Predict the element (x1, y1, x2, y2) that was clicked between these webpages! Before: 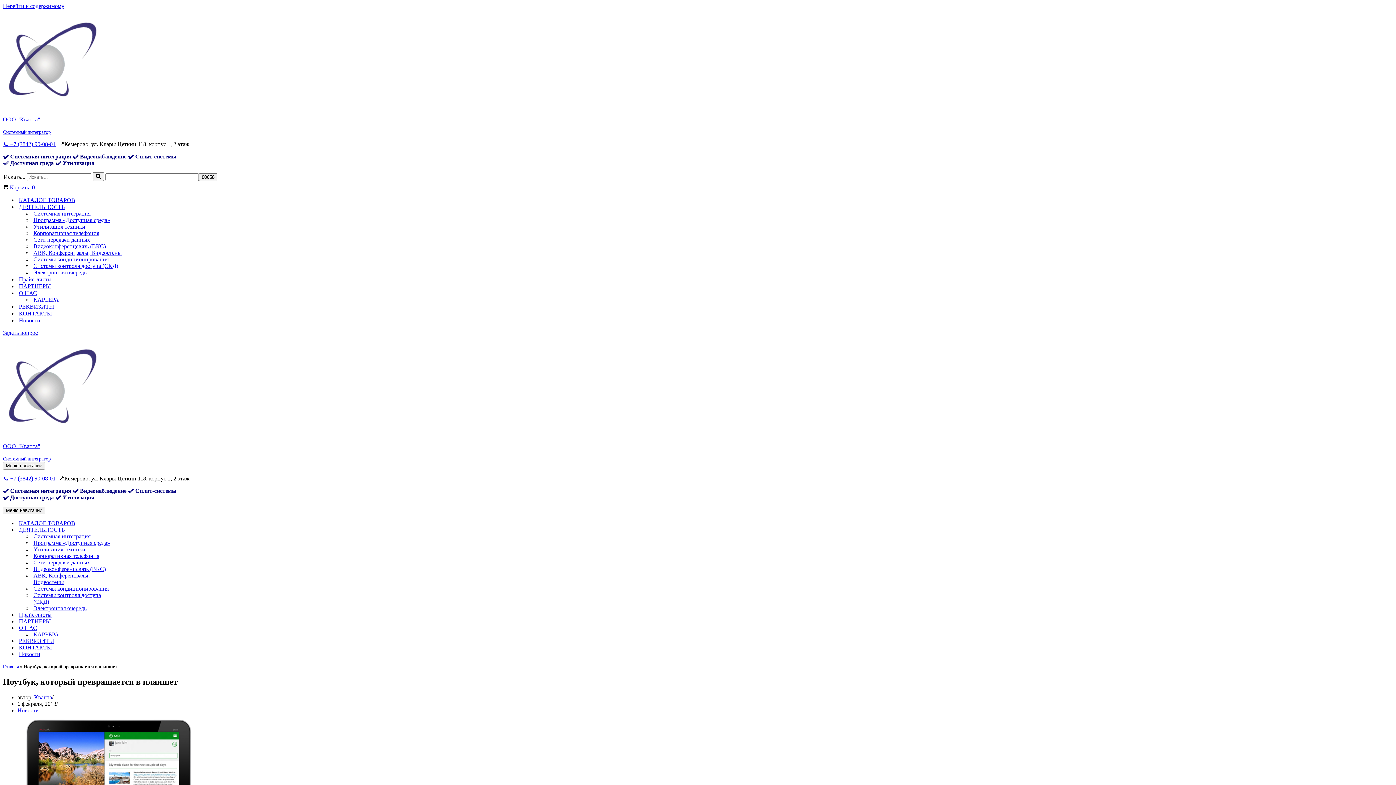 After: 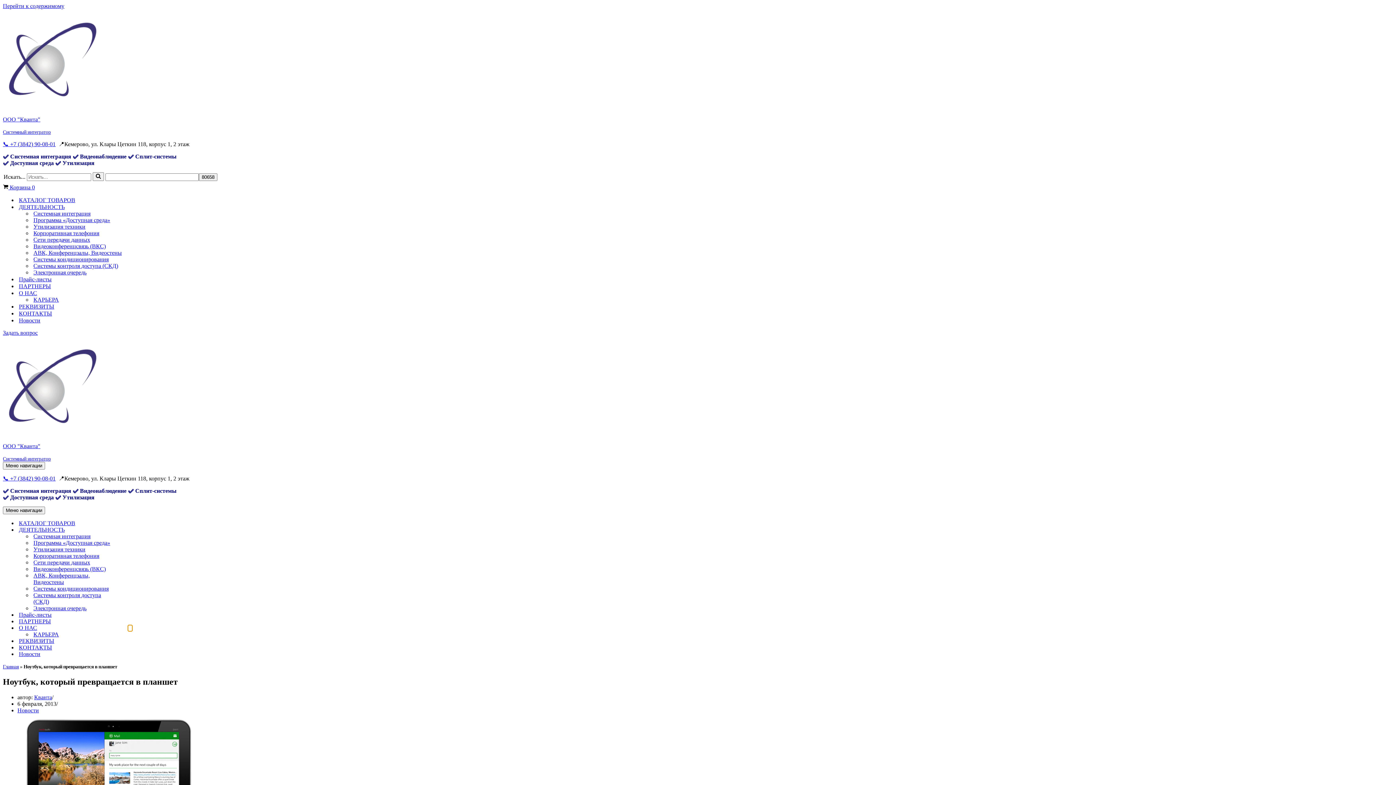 Action: label: Переключатель О НАС bbox: (128, 625, 132, 631)